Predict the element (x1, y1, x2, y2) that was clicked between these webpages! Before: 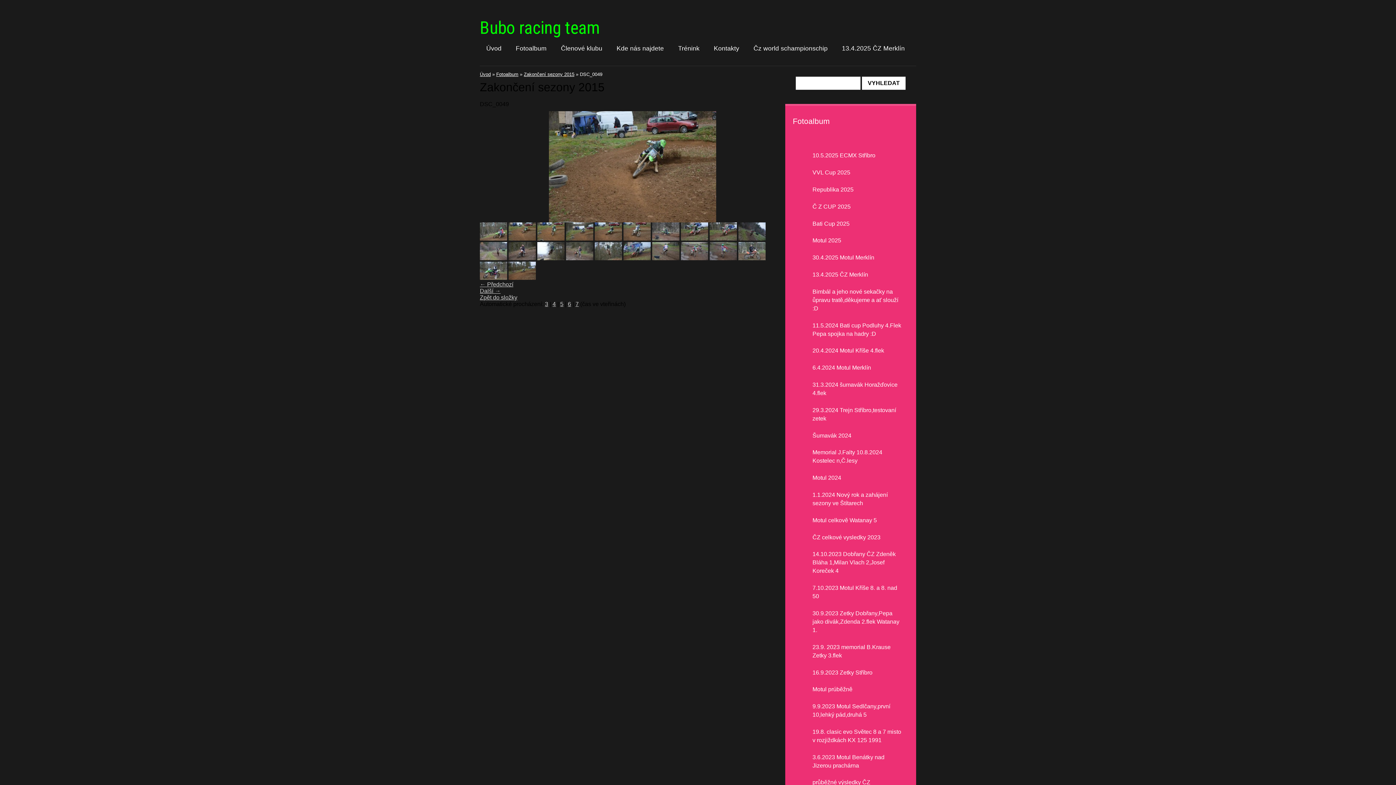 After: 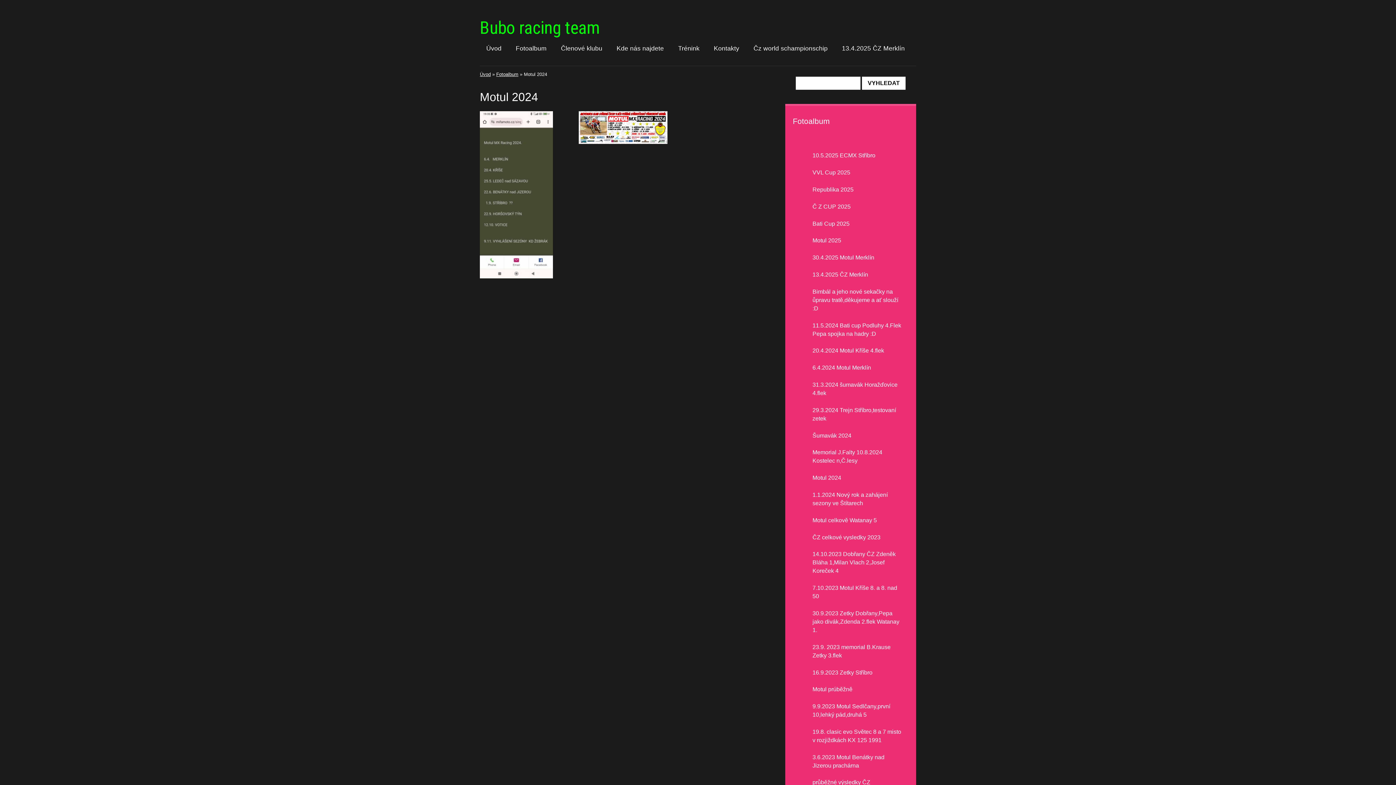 Action: label: Motul 2024 bbox: (801, 469, 853, 482)